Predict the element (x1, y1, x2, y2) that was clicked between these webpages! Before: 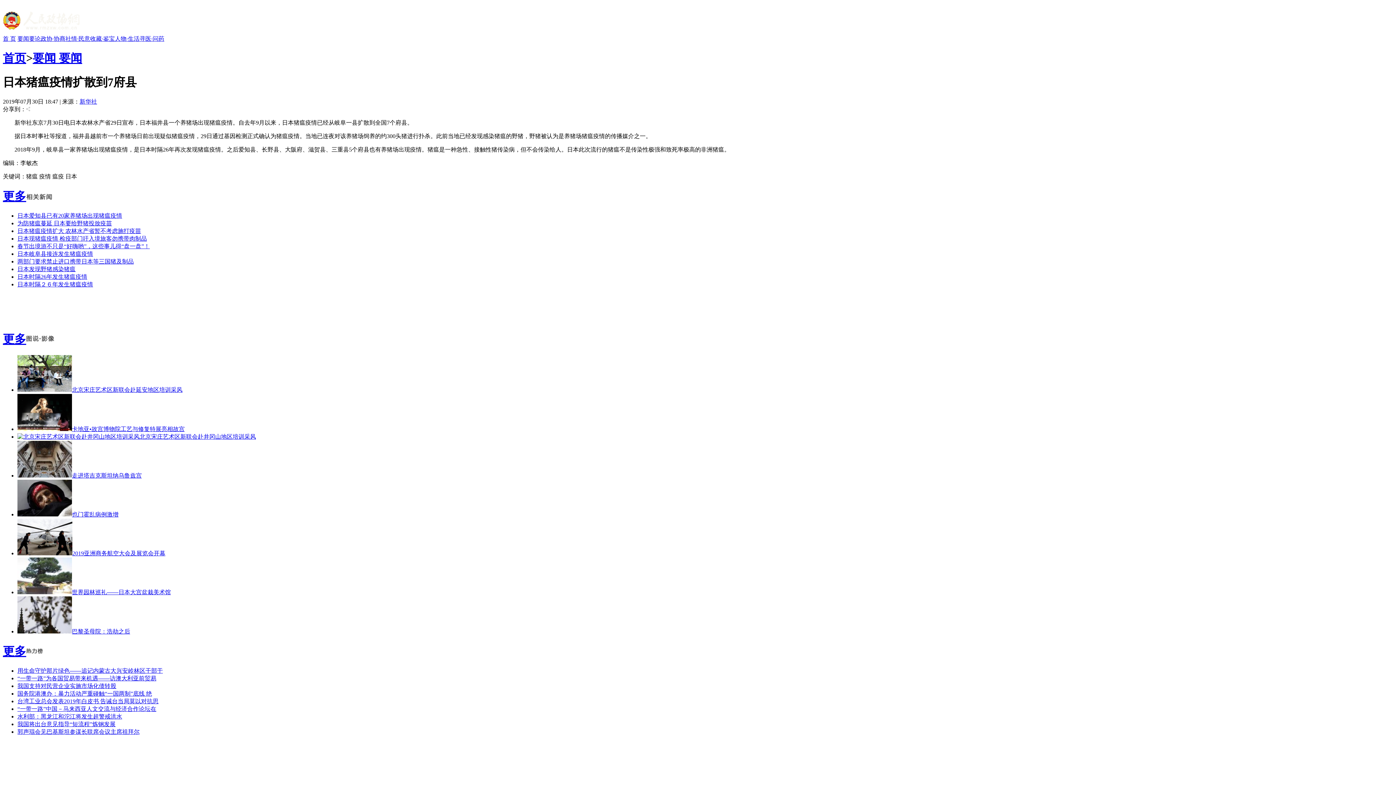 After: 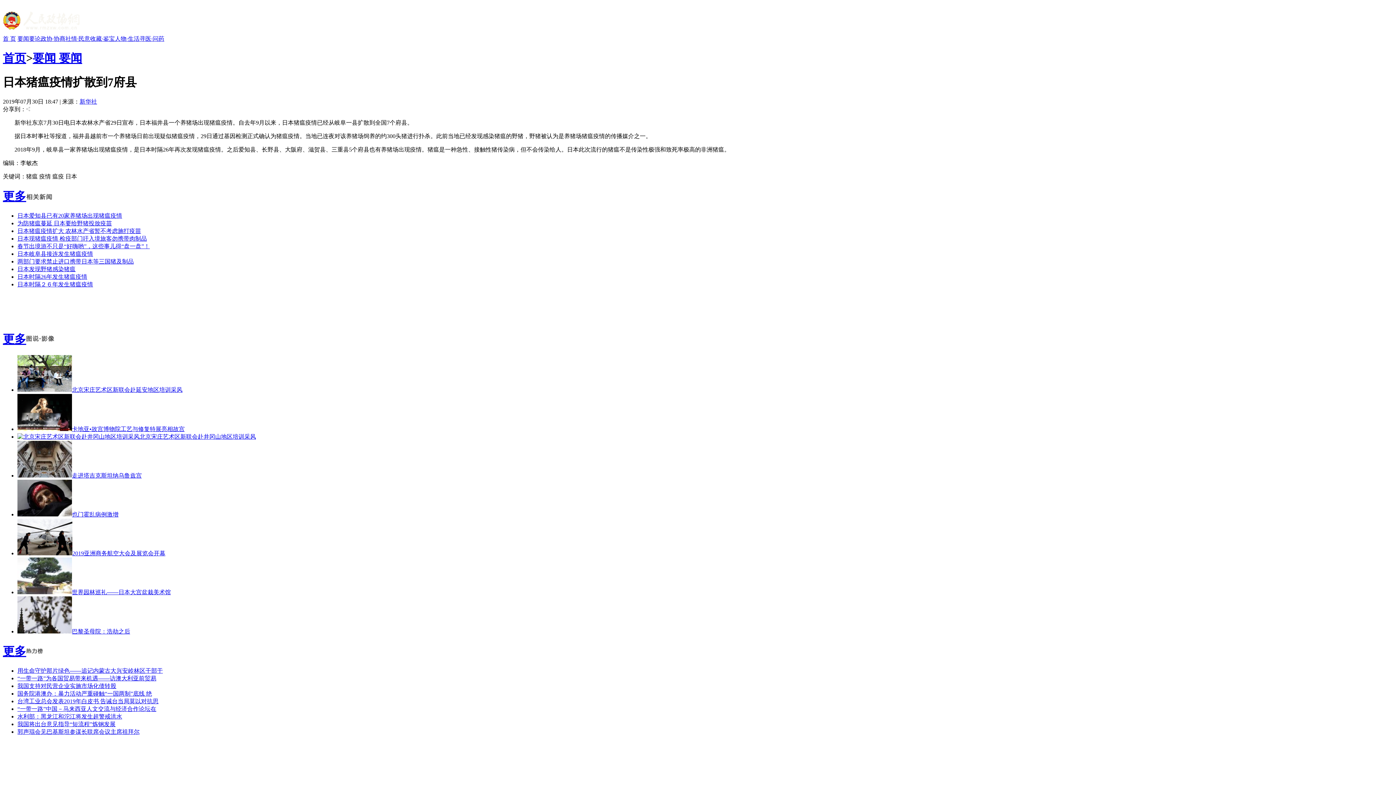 Action: label: 为防猪瘟蔓延 日本要给野猪投放疫苗 bbox: (17, 220, 112, 226)